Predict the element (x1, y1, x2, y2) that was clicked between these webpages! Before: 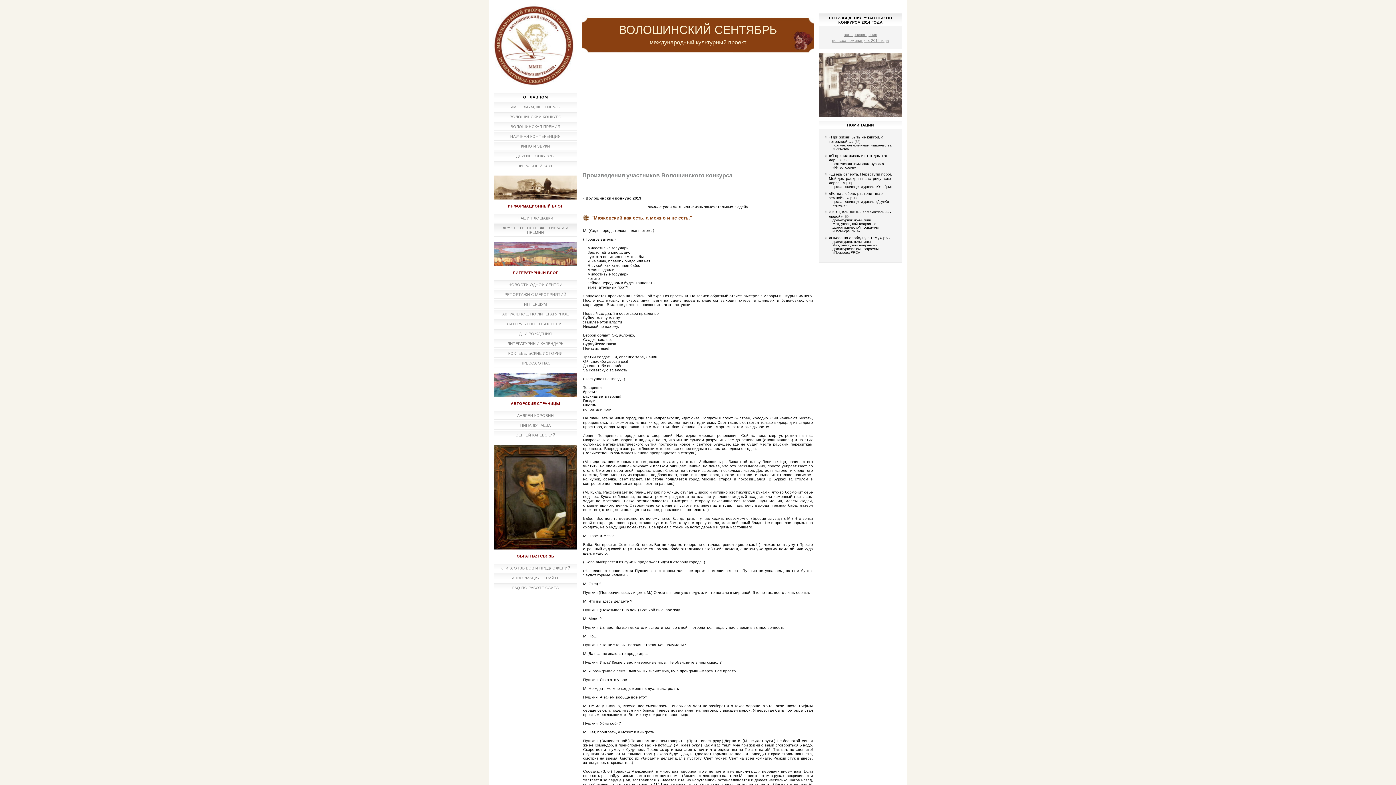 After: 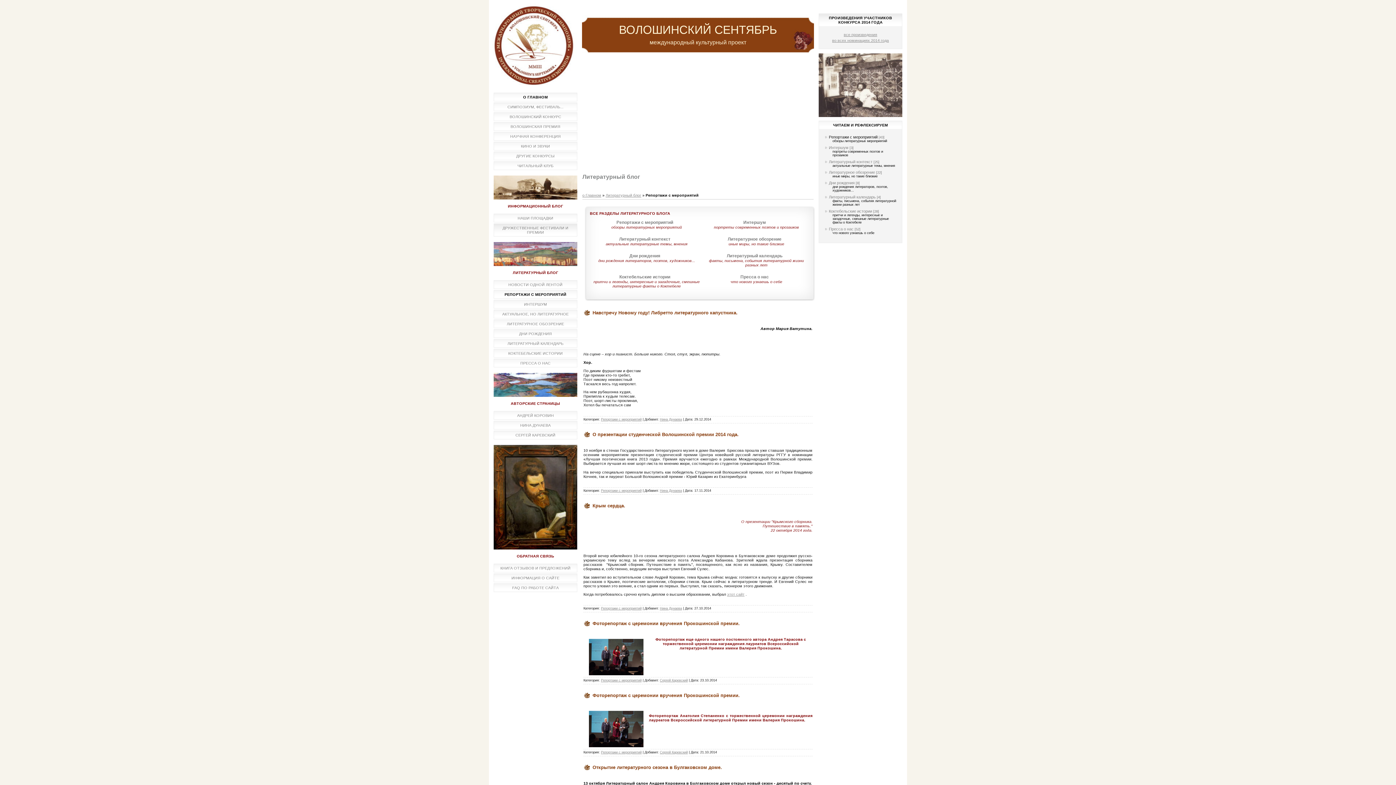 Action: bbox: (504, 292, 566, 296) label: РЕПОРТАЖИ С МЕРОПРИЯТИЙ